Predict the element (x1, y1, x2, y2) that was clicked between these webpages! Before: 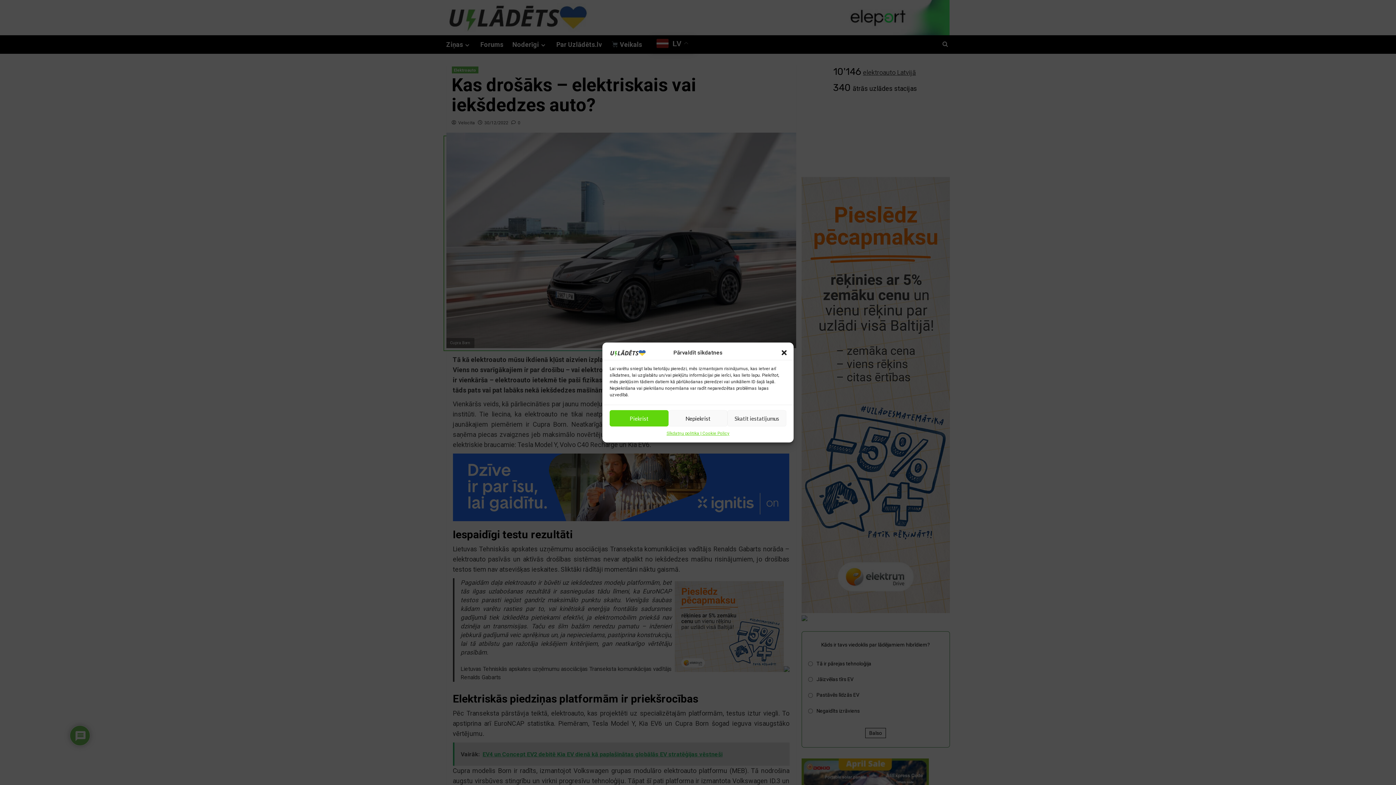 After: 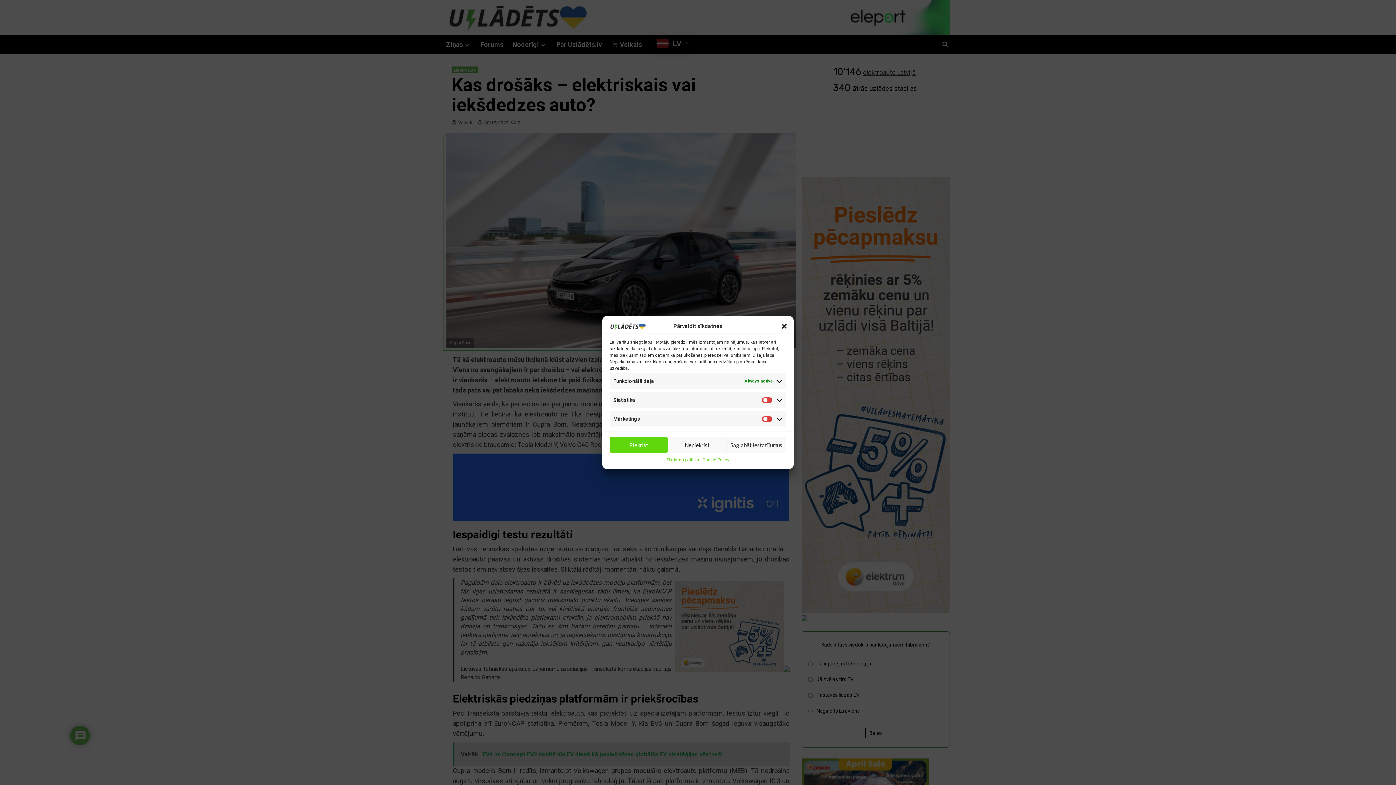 Action: label: Skatīt iestatījumus bbox: (727, 410, 786, 426)